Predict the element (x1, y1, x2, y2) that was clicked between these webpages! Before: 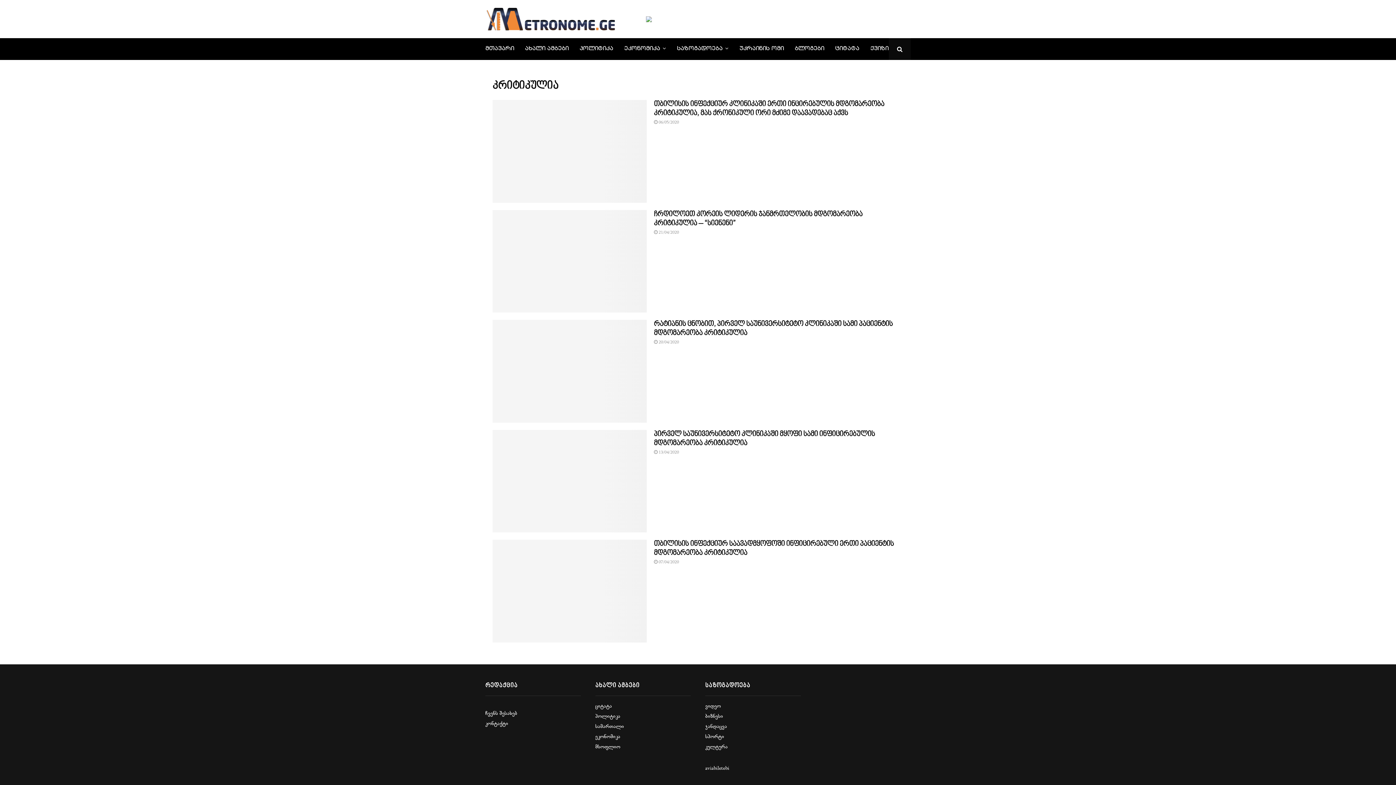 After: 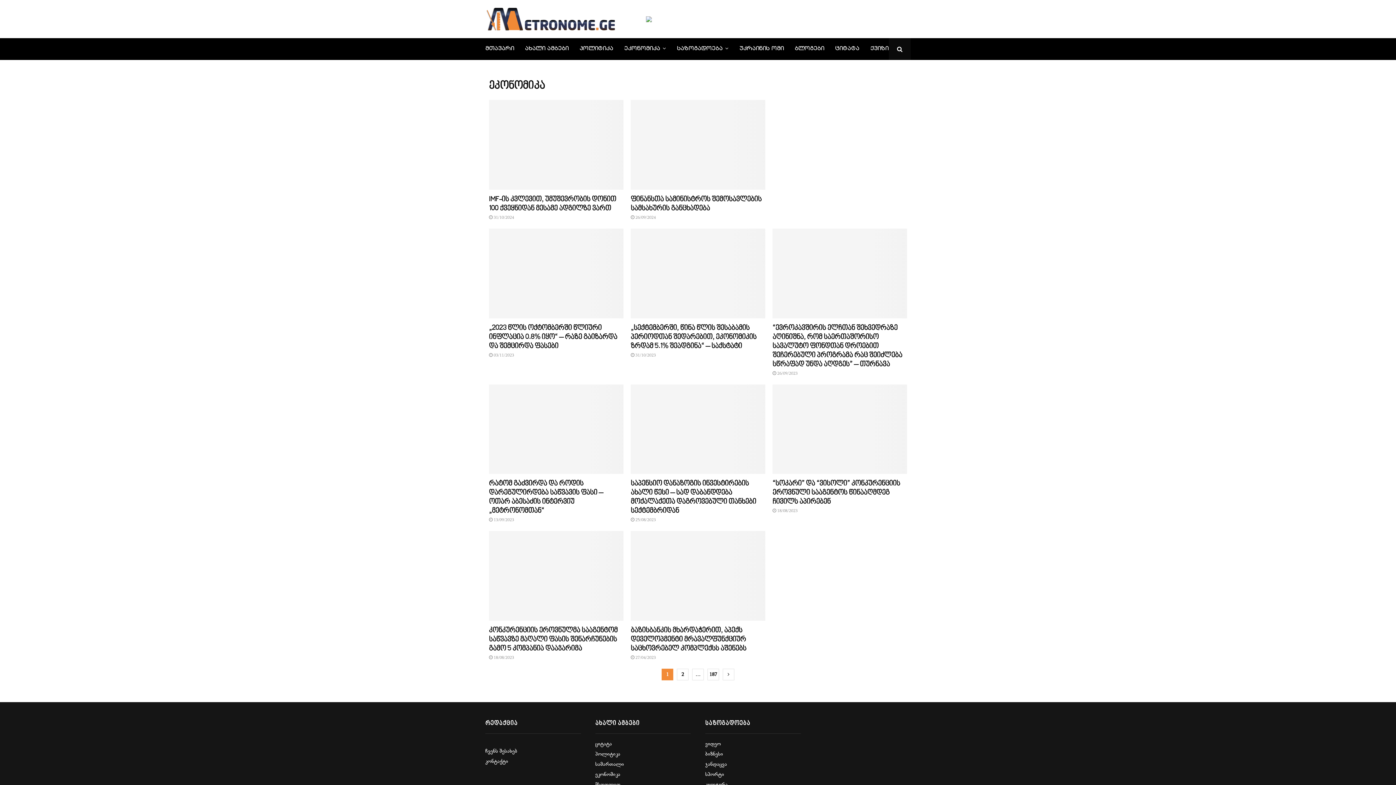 Action: bbox: (595, 732, 620, 742) label: ეკონომიკა